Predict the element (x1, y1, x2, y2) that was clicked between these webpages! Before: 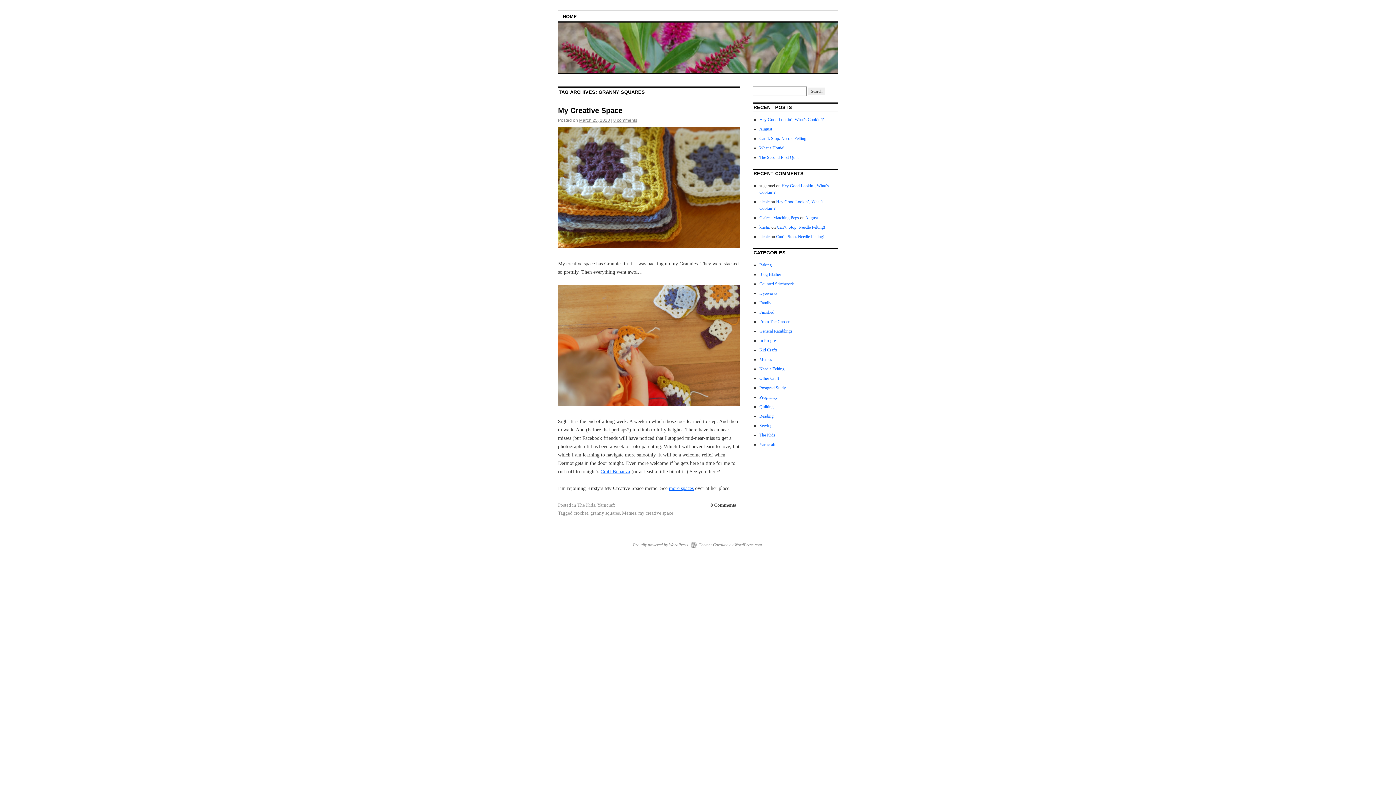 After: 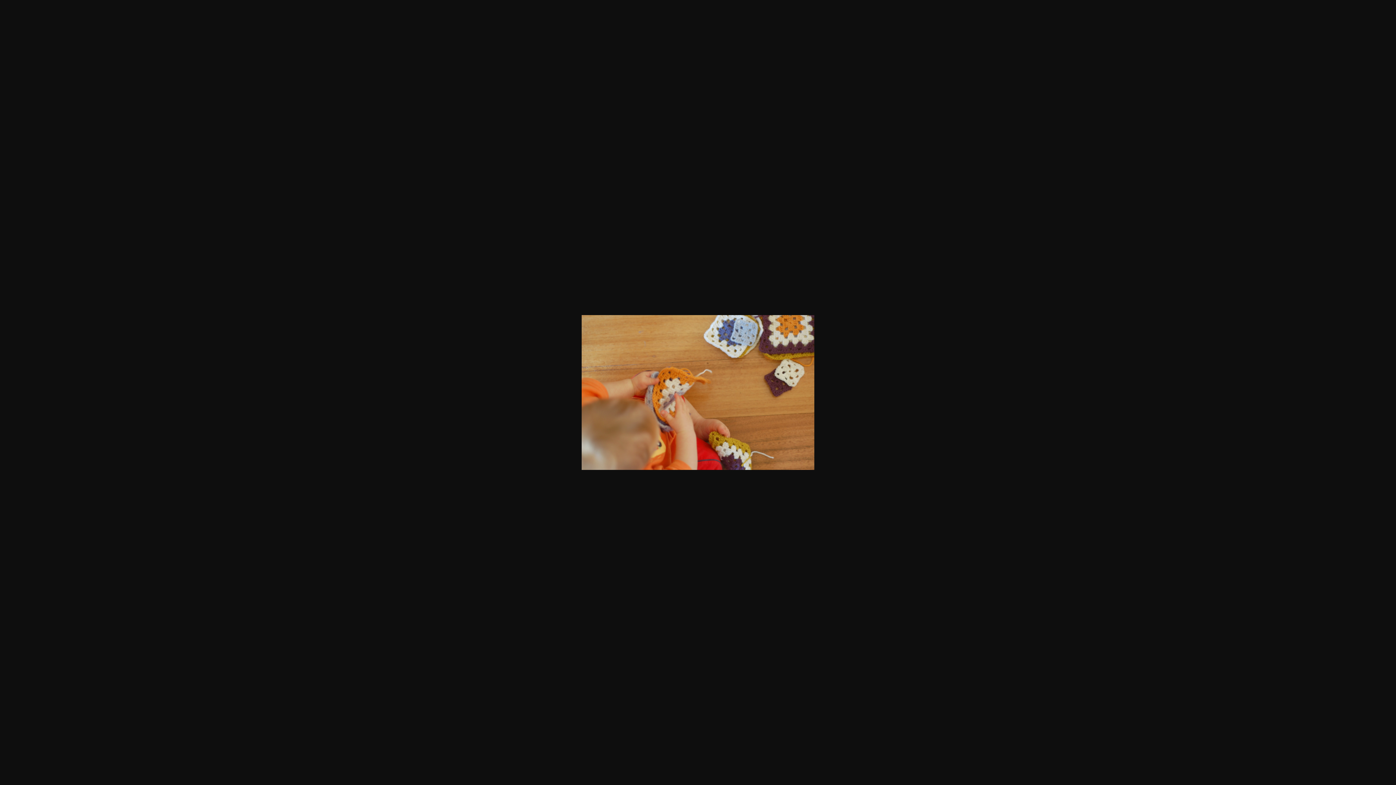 Action: bbox: (558, 401, 740, 407)